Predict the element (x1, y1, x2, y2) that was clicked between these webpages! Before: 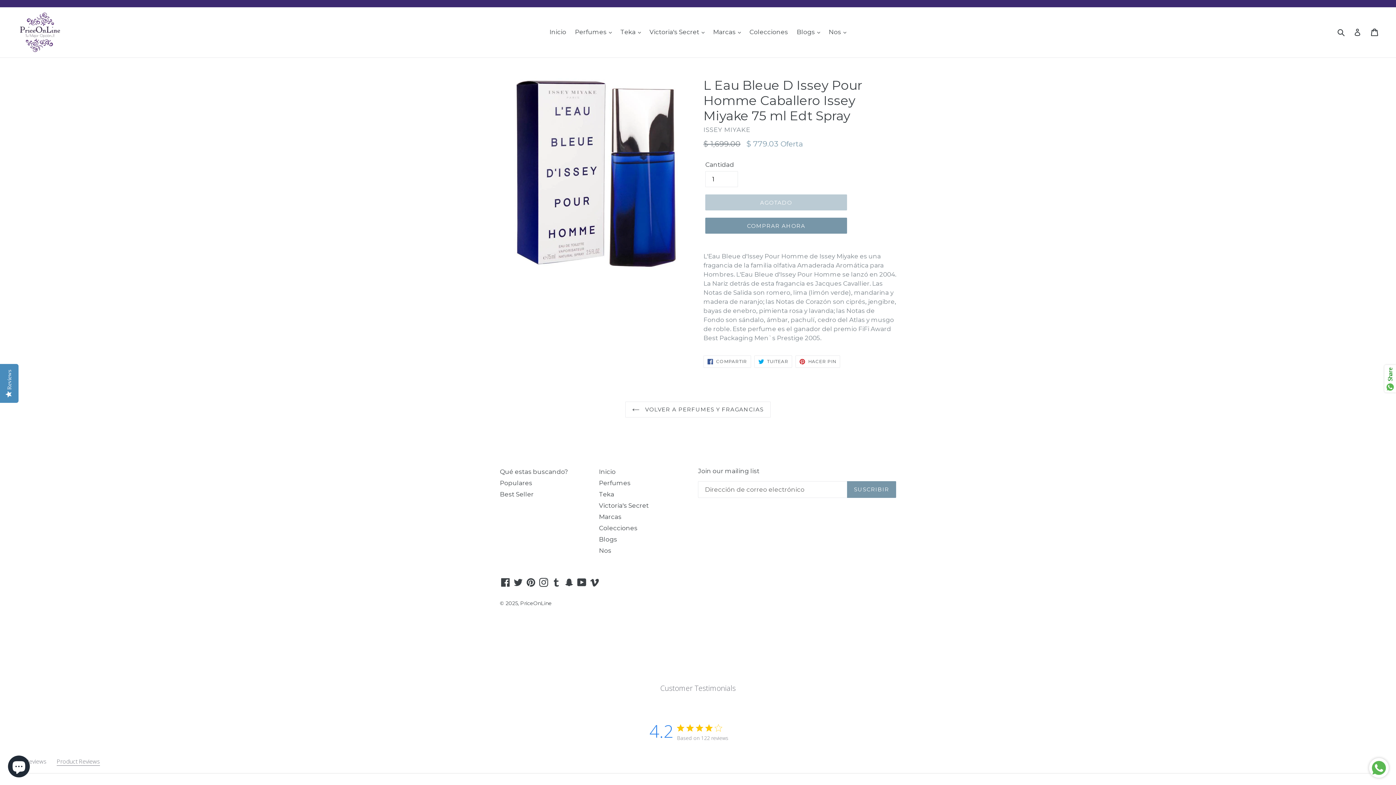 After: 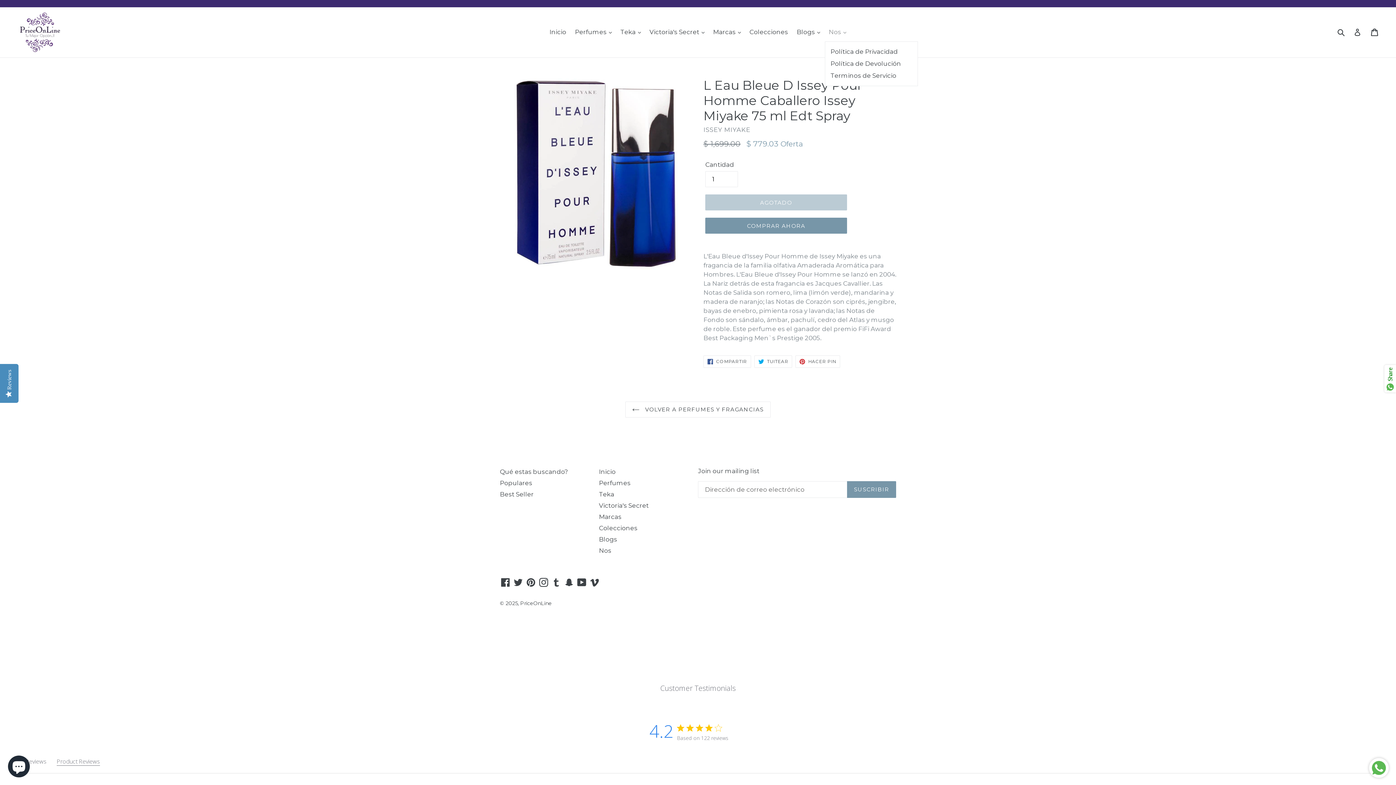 Action: bbox: (825, 26, 850, 37) label: Nos 